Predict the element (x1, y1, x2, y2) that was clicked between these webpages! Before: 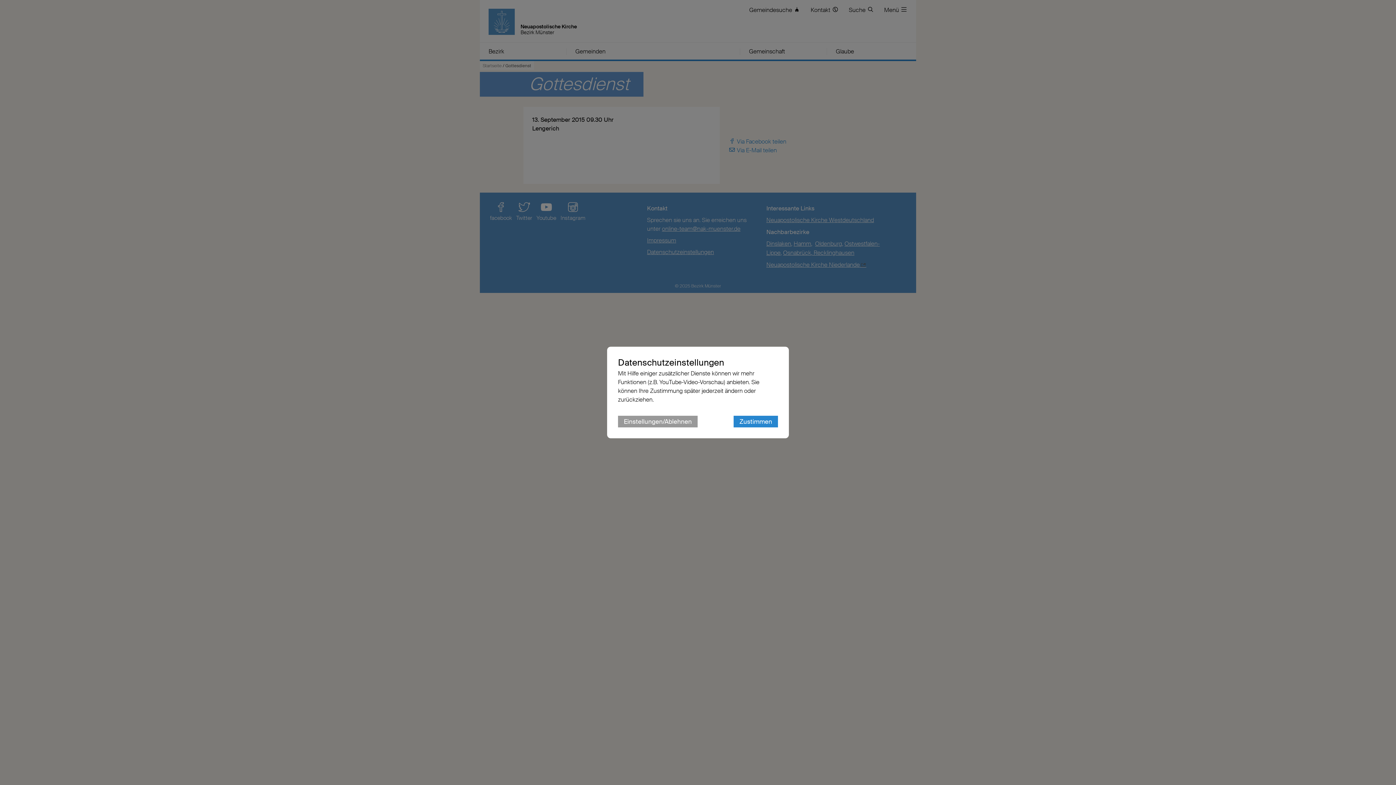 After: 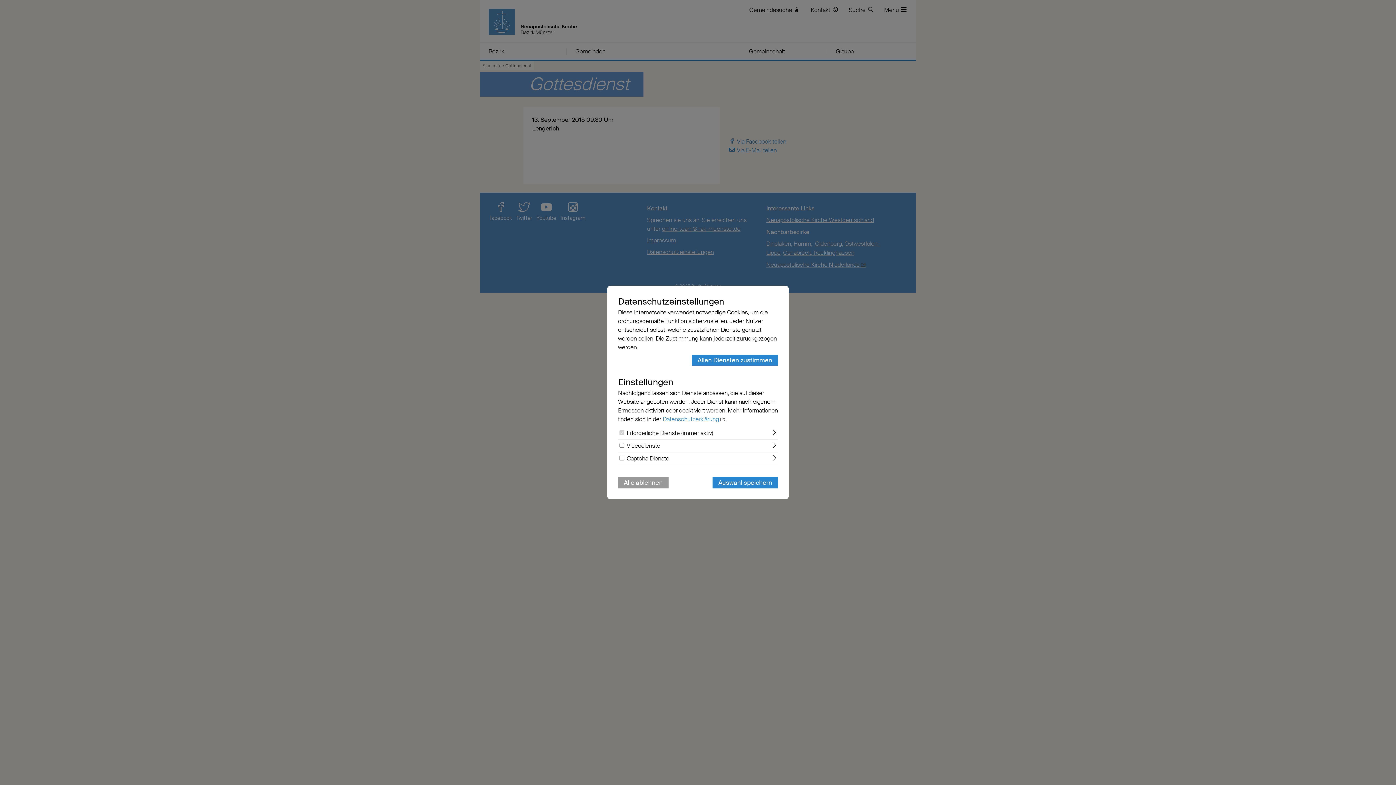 Action: bbox: (618, 416, 697, 427) label: Einstellungen/Ablehnen